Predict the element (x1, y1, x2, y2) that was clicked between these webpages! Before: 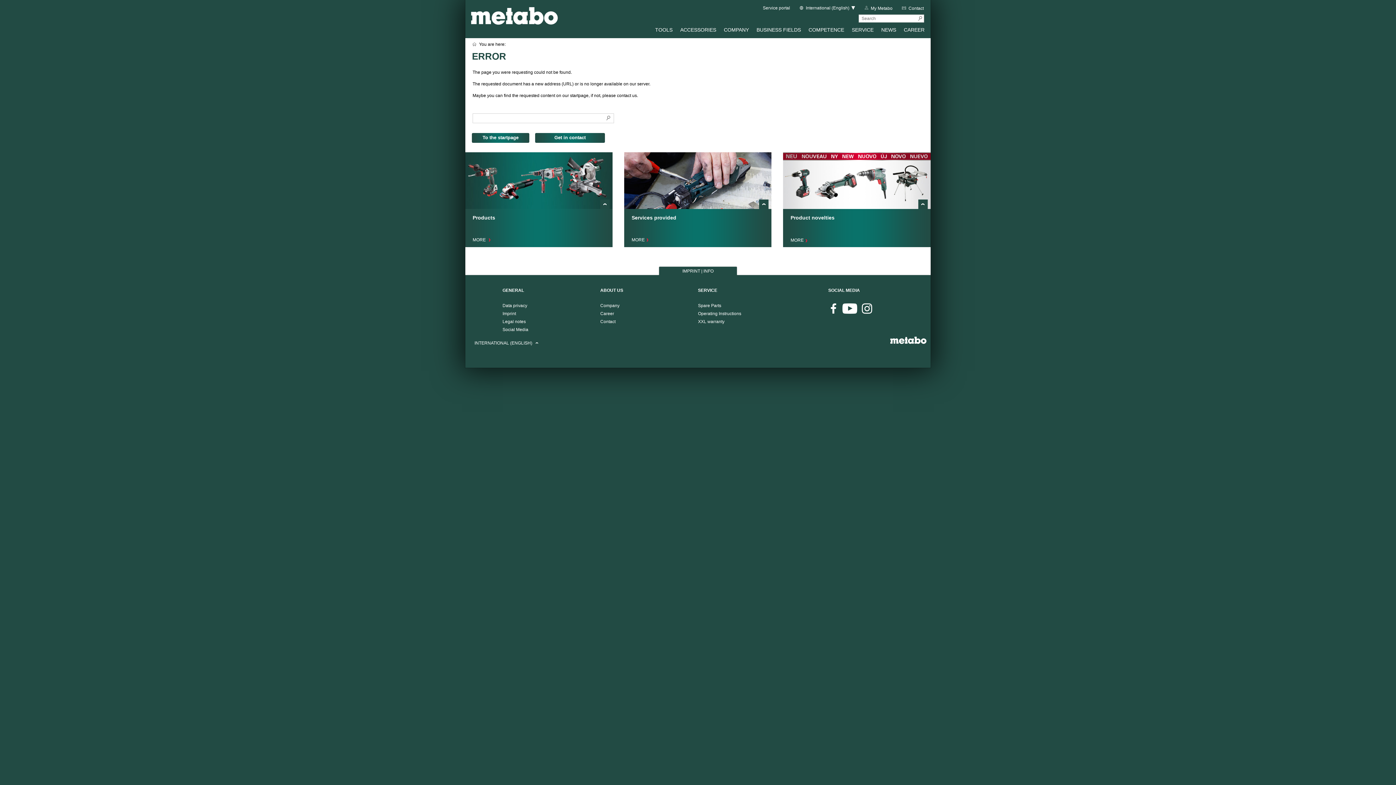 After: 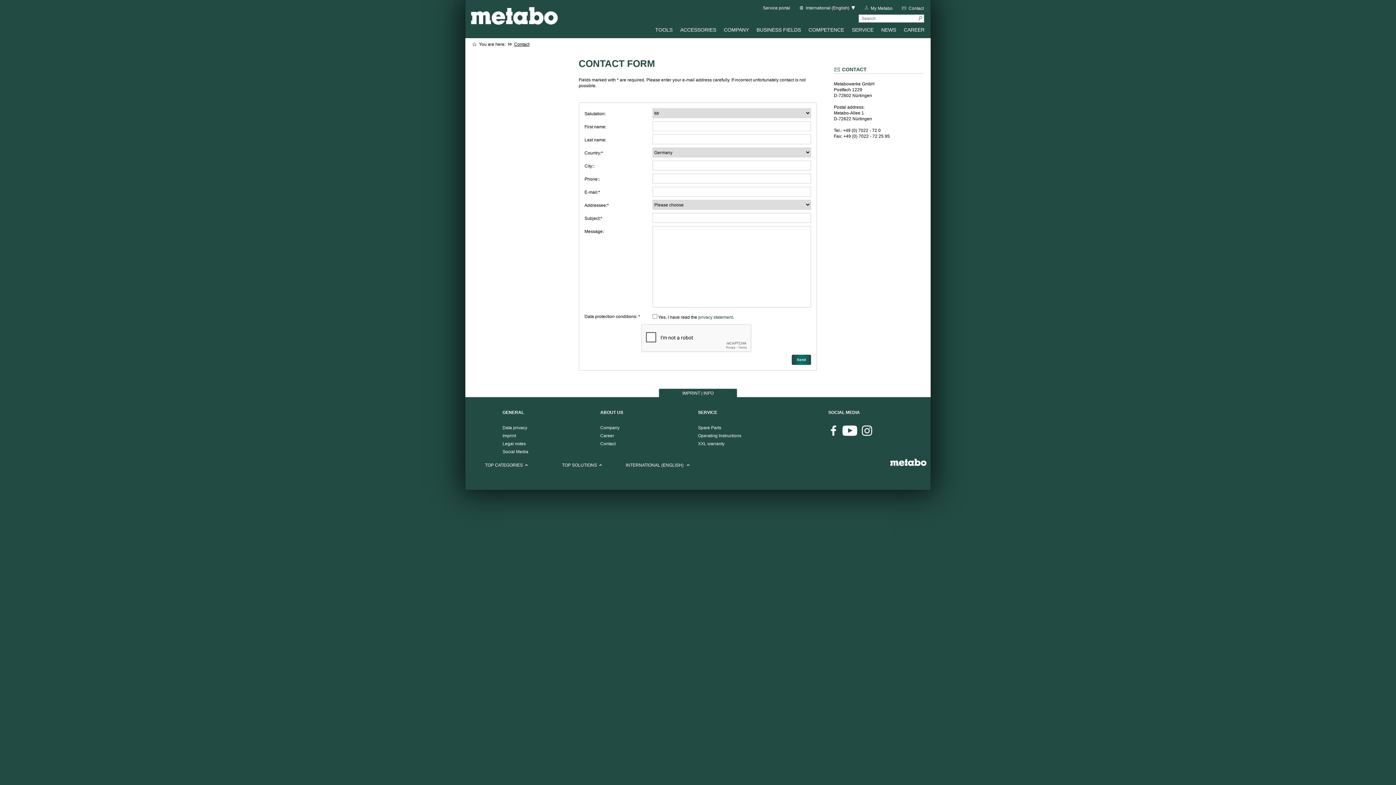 Action: bbox: (535, 133, 605, 142) label: Get in contact